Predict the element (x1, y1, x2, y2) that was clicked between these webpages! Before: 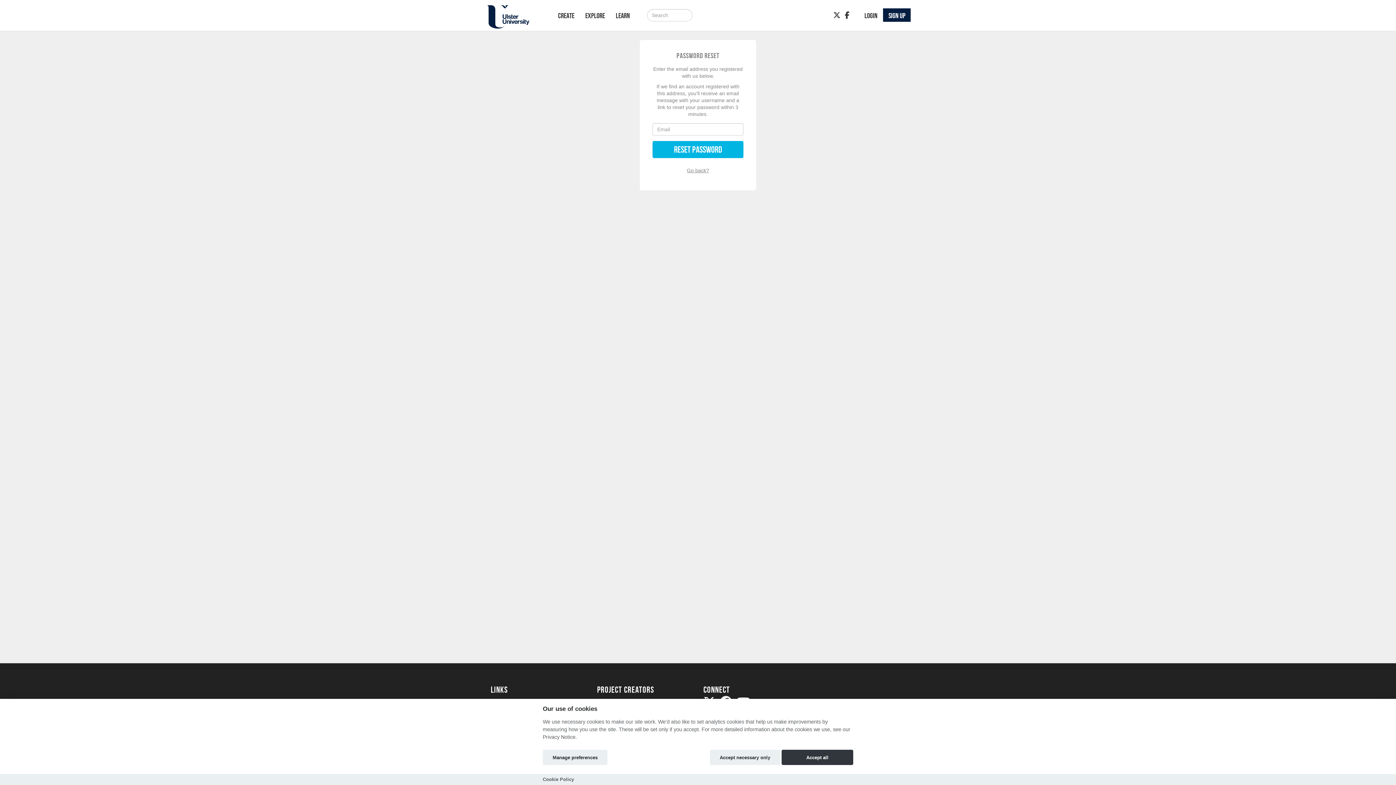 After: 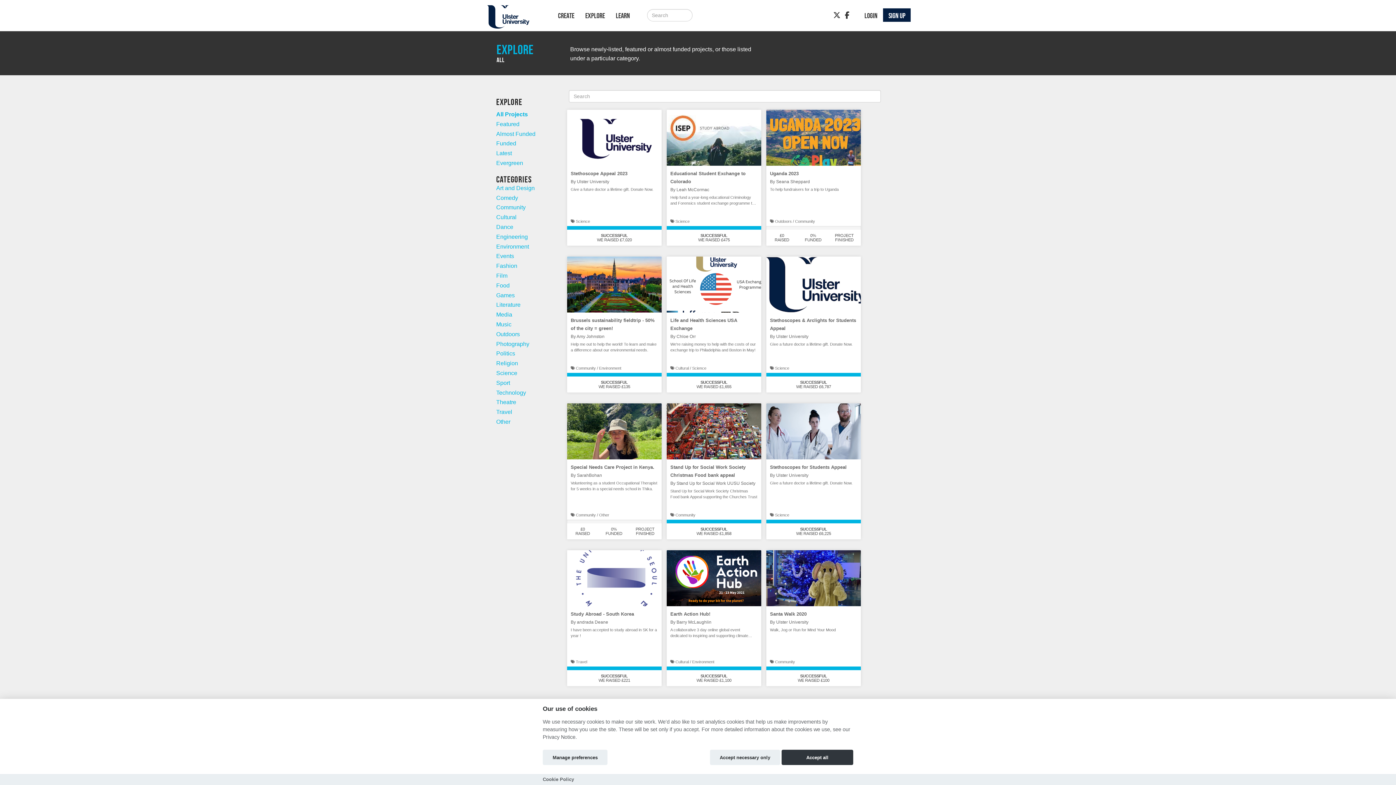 Action: label: EXPLORE bbox: (580, 0, 610, 30)